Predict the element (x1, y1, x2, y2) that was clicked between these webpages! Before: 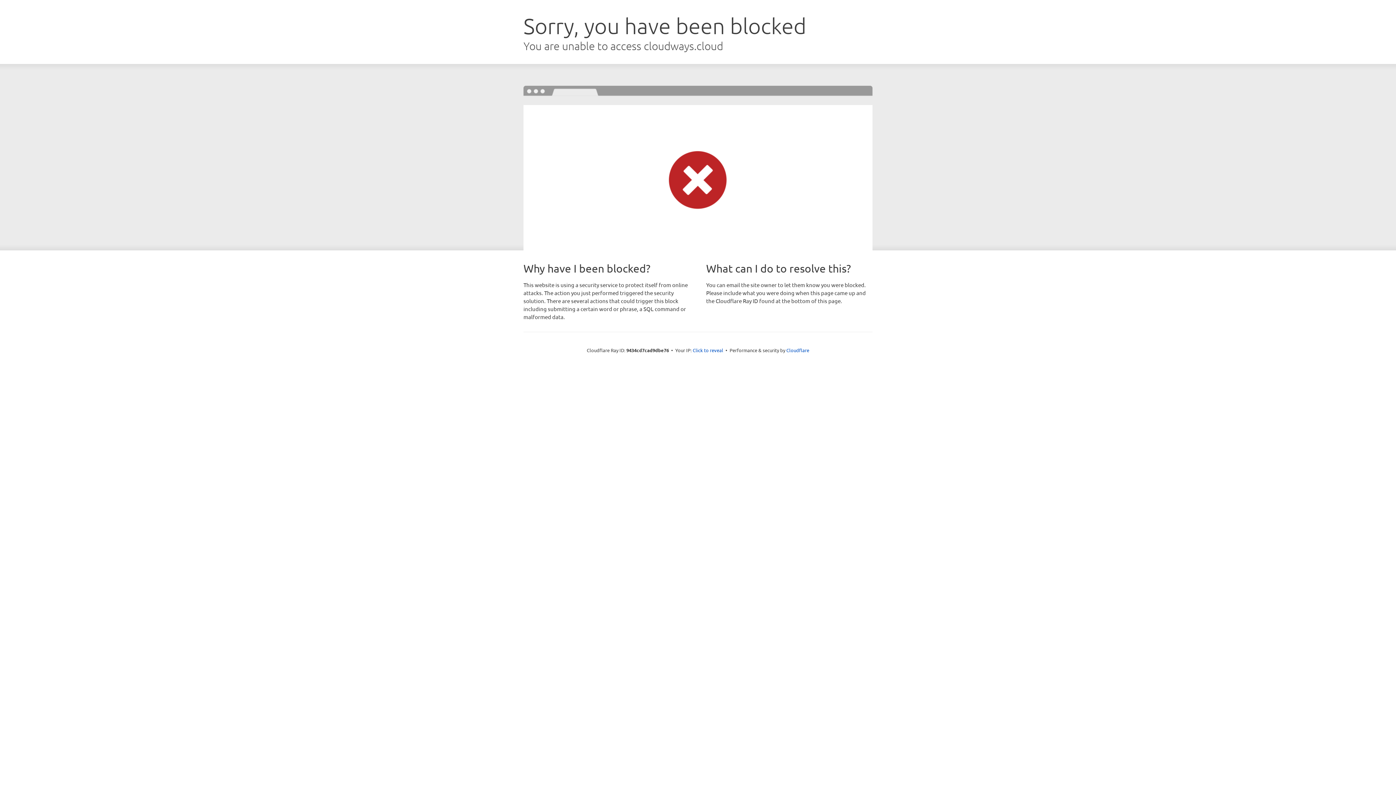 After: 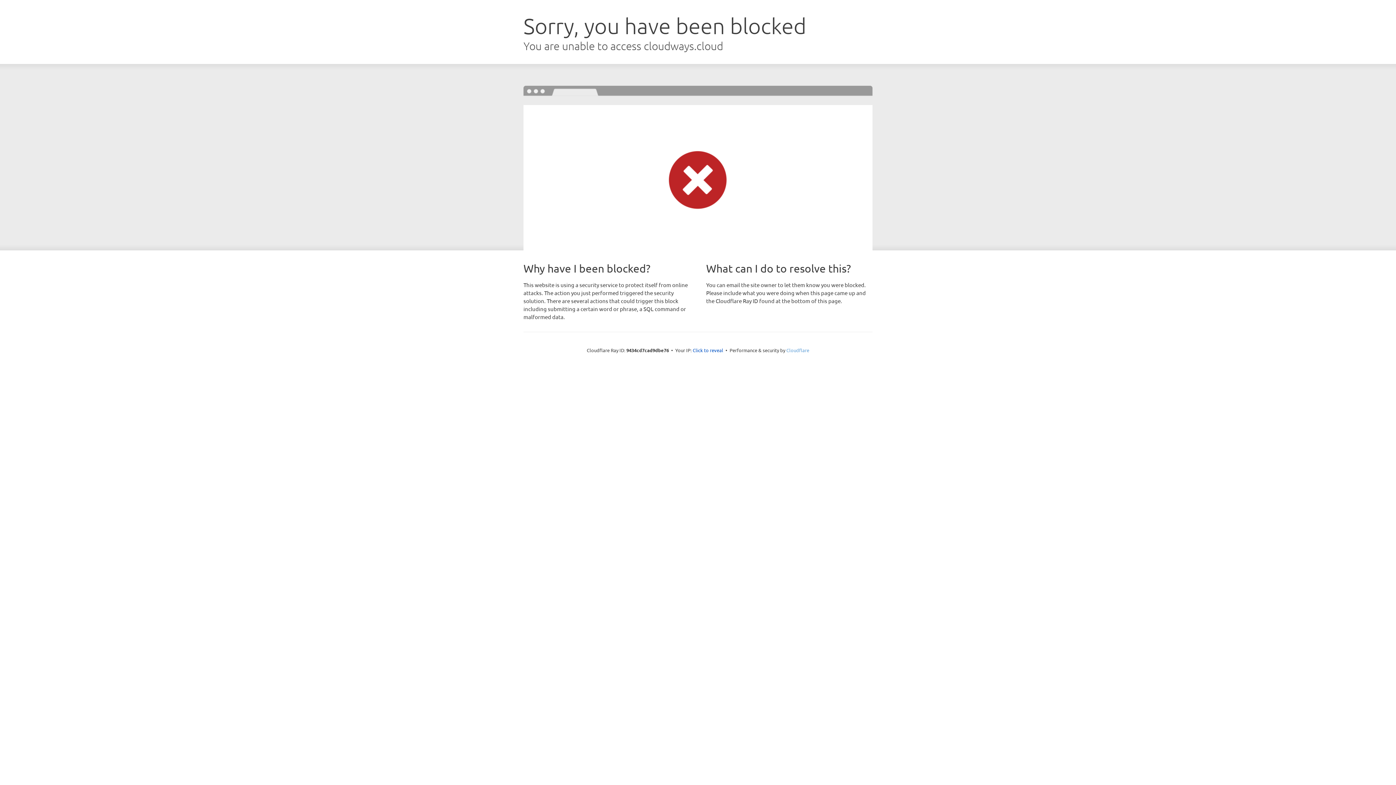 Action: label: Cloudflare bbox: (786, 347, 809, 353)